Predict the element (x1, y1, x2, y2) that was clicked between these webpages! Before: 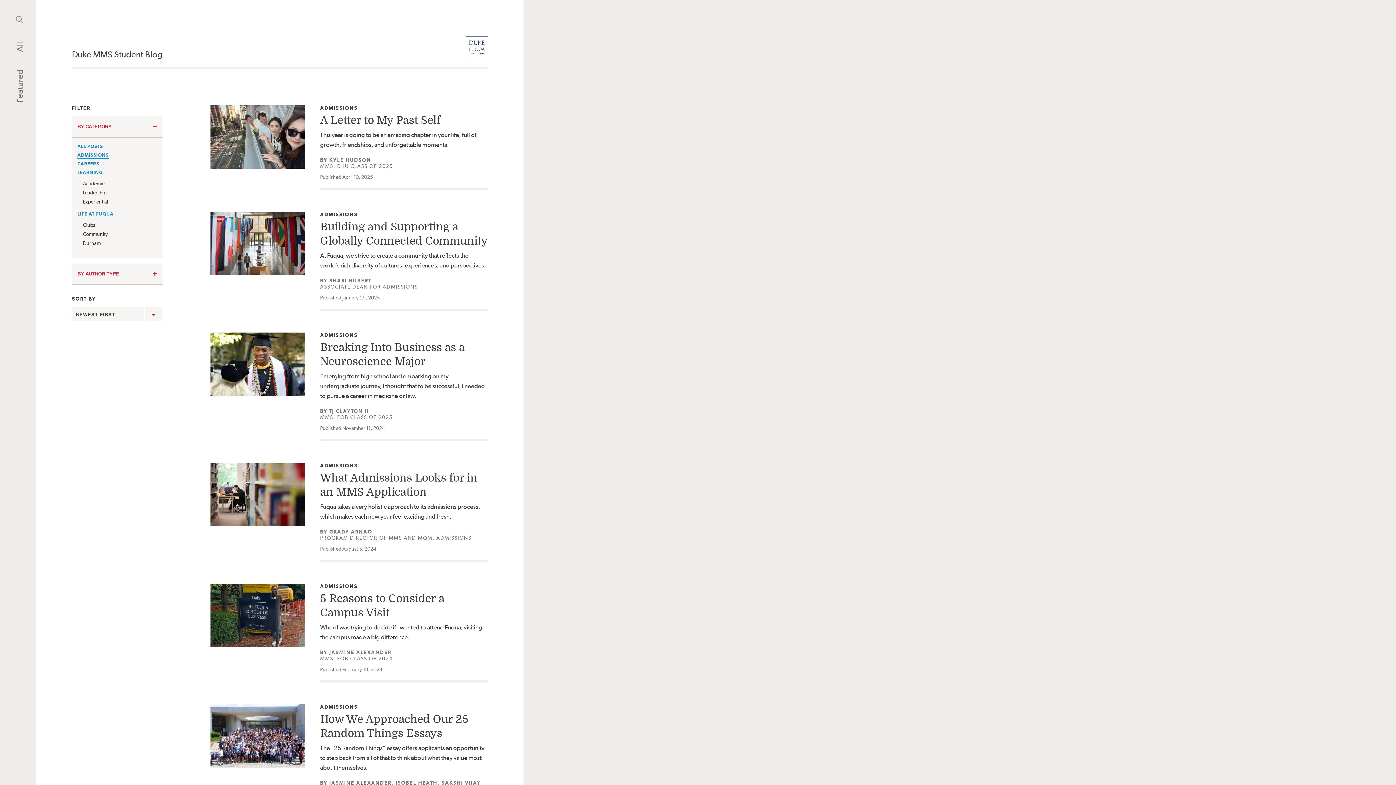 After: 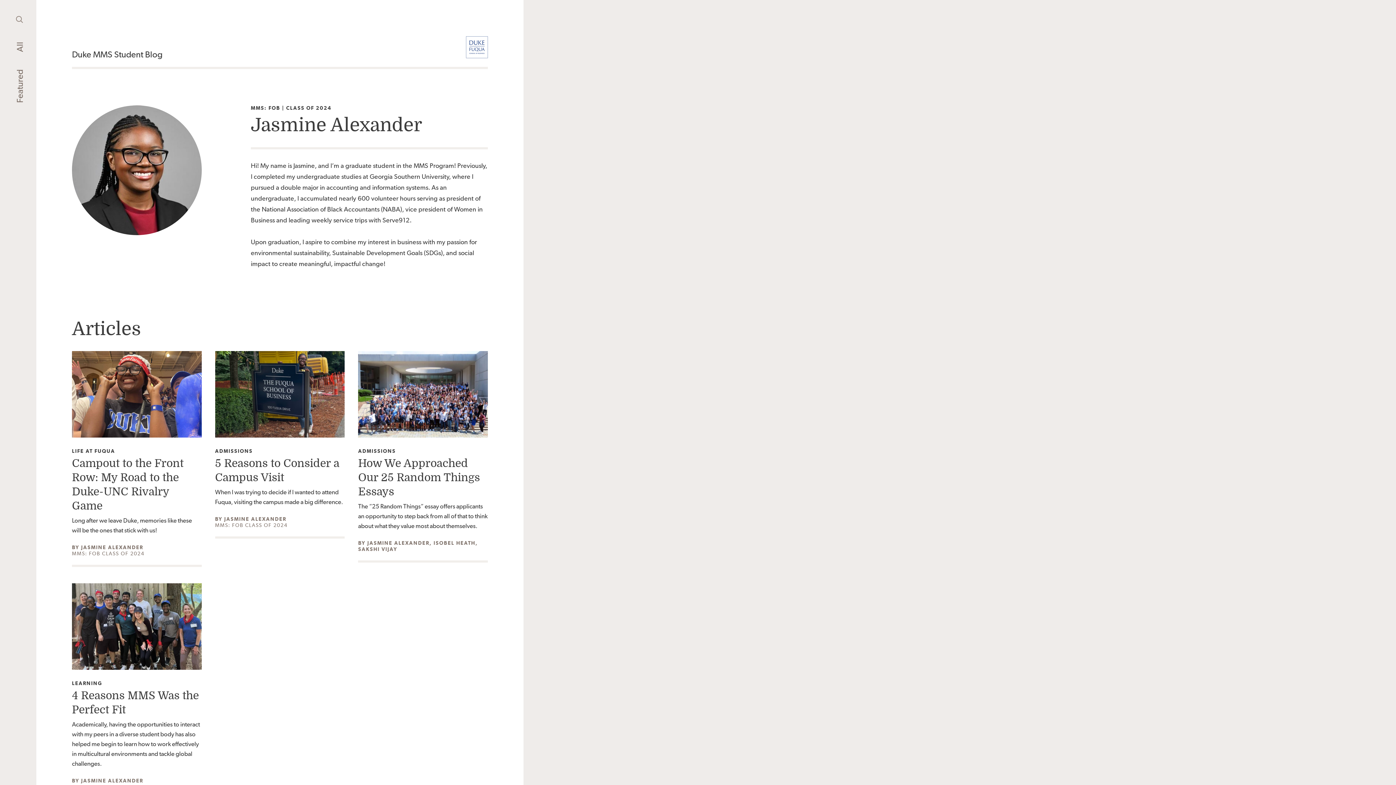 Action: bbox: (329, 649, 391, 655) label: AUTHOR:
JASMINE ALEXANDER